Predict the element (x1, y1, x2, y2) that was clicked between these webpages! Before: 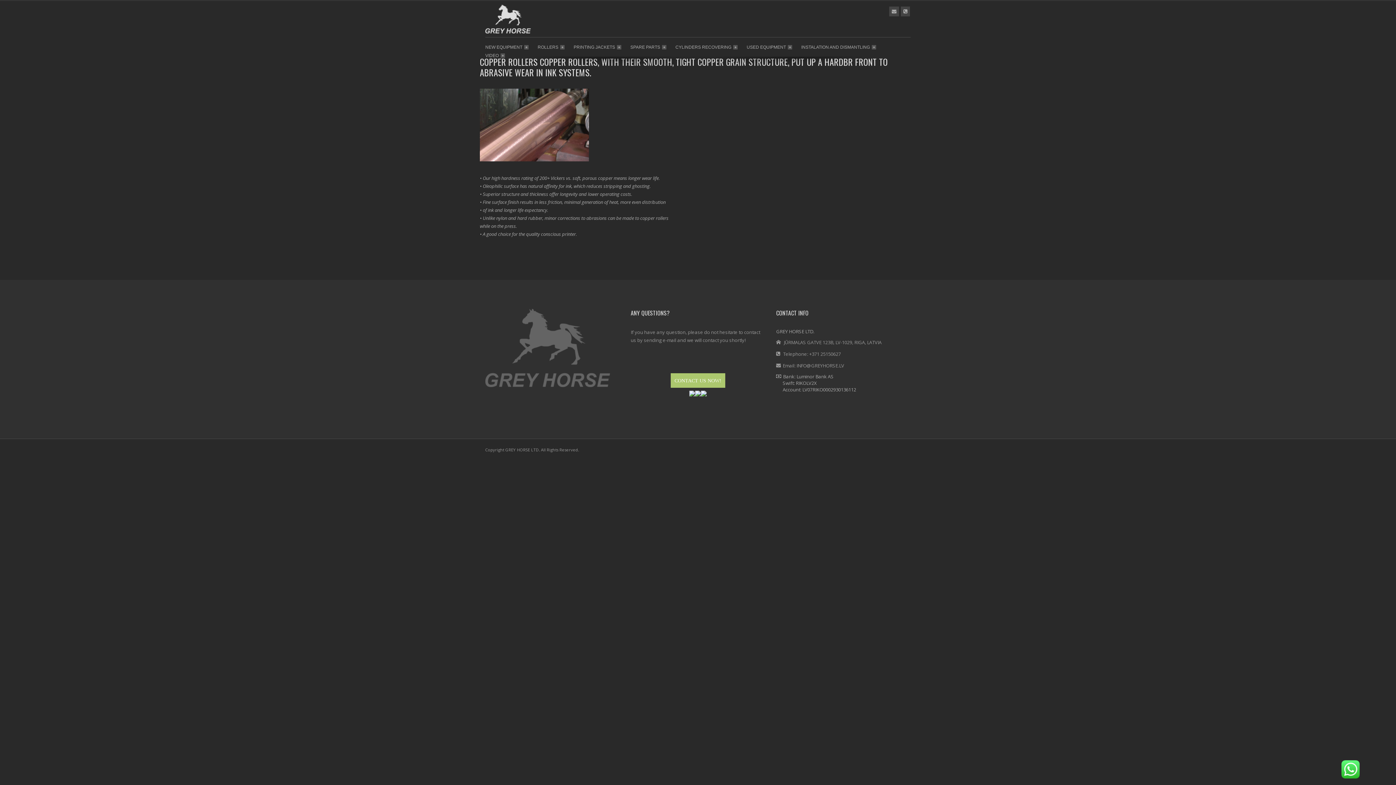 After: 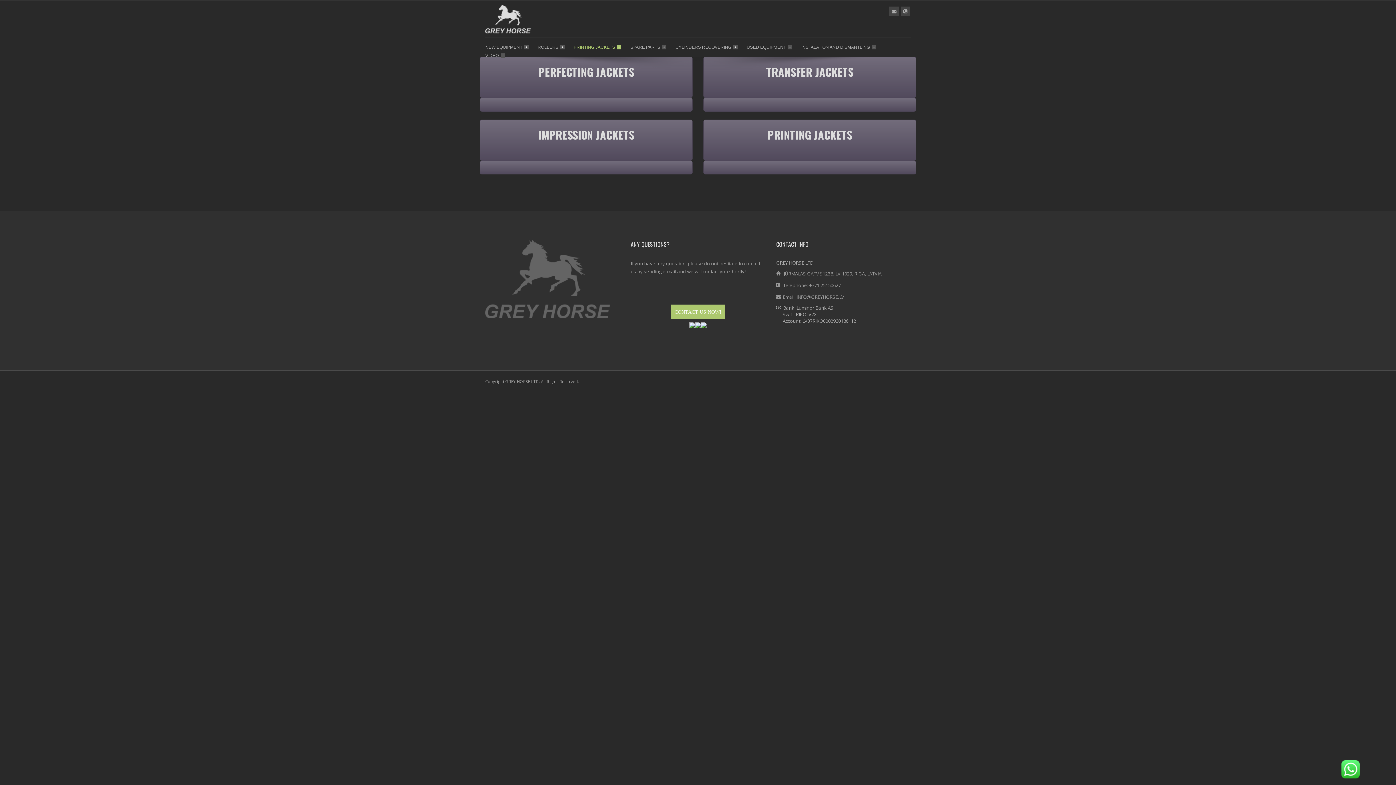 Action: bbox: (573, 44, 621, 53) label: PRINTING JACKETS+